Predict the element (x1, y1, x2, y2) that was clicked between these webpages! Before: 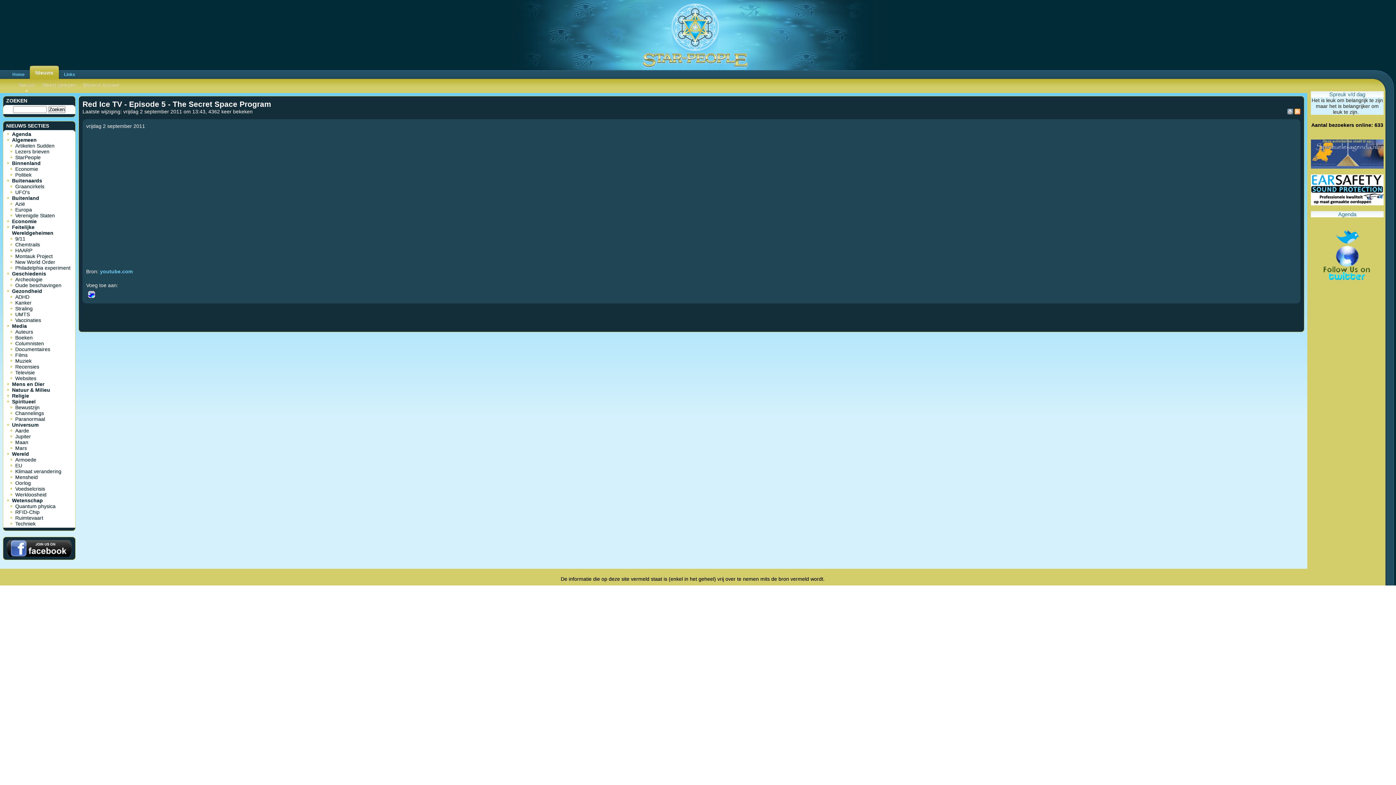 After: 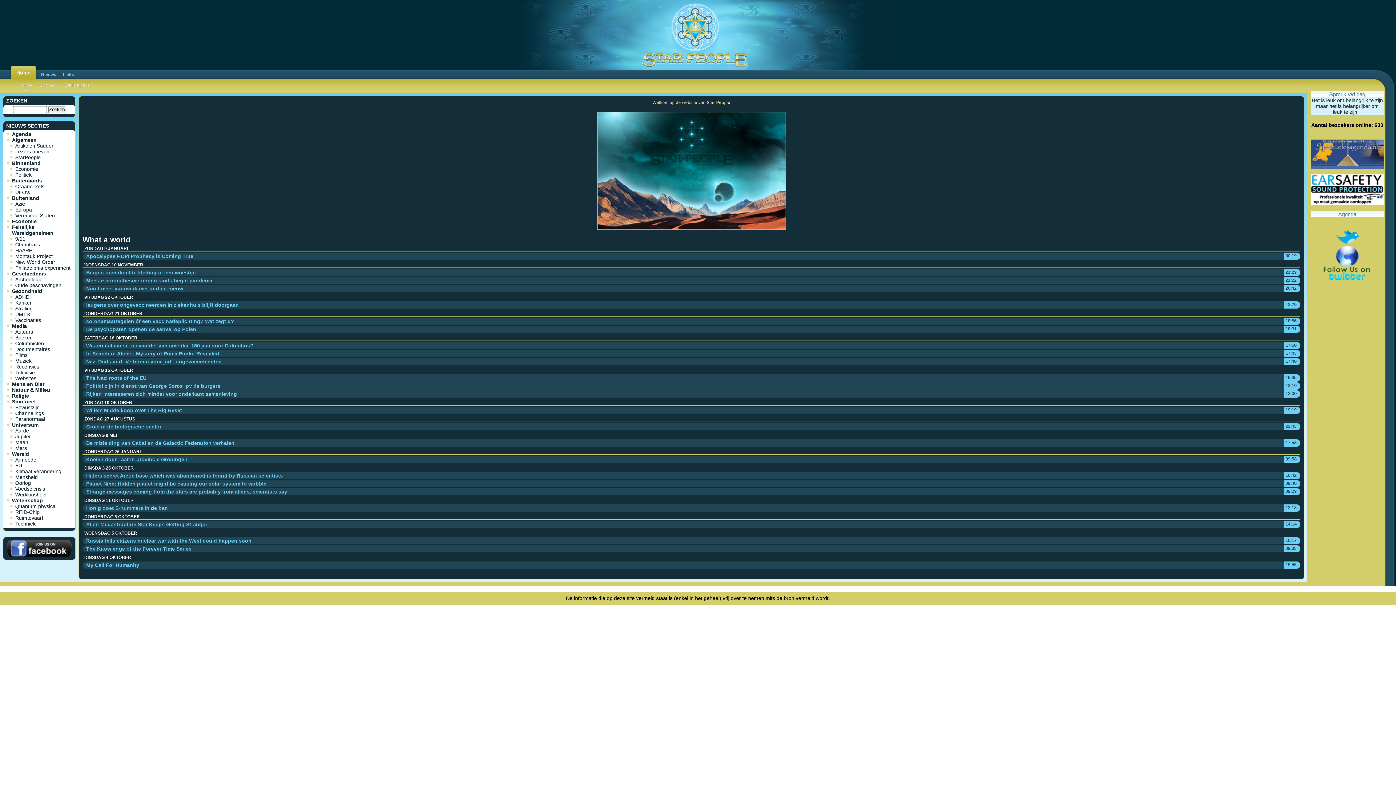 Action: bbox: (9, 70, 28, 78) label: Home